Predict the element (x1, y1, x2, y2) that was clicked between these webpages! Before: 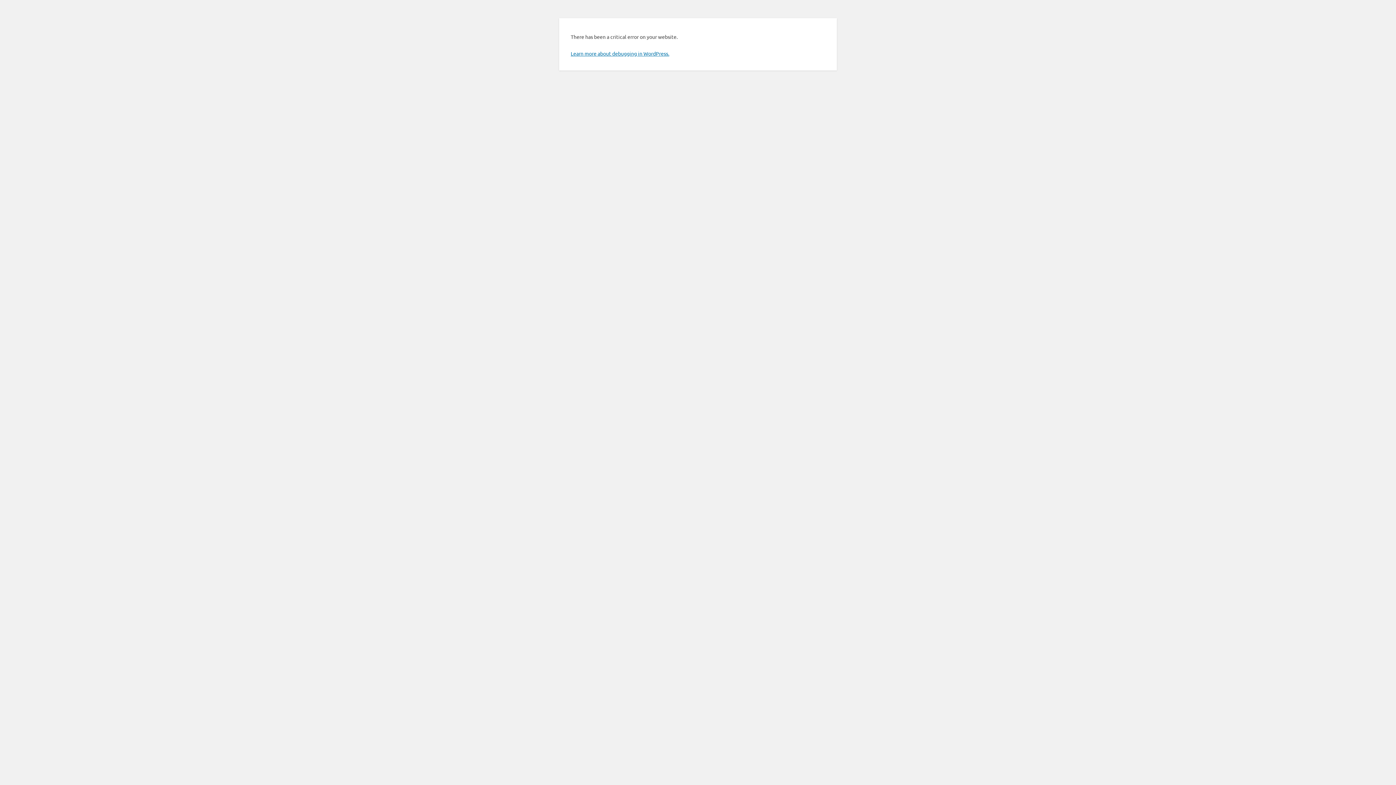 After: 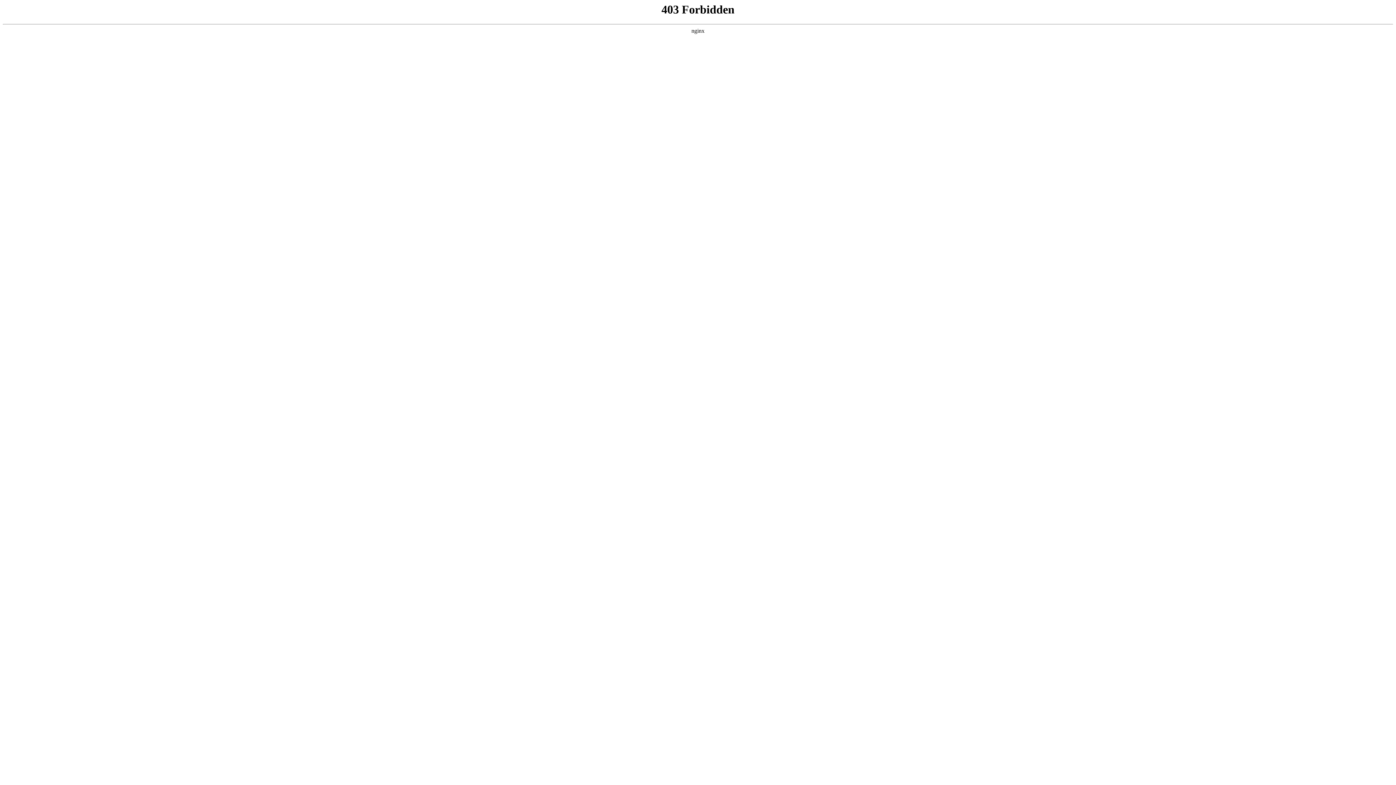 Action: bbox: (570, 50, 669, 56) label: Learn more about debugging in WordPress.